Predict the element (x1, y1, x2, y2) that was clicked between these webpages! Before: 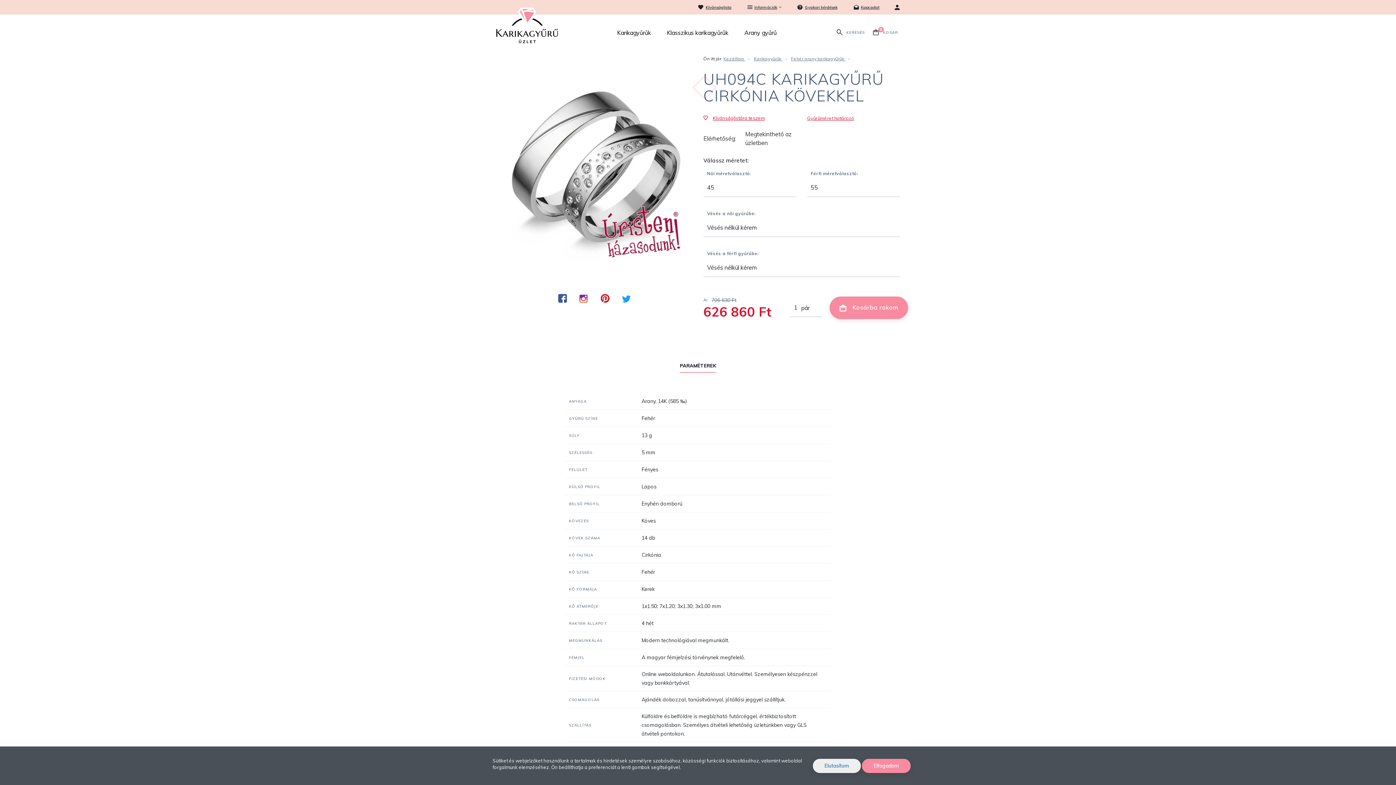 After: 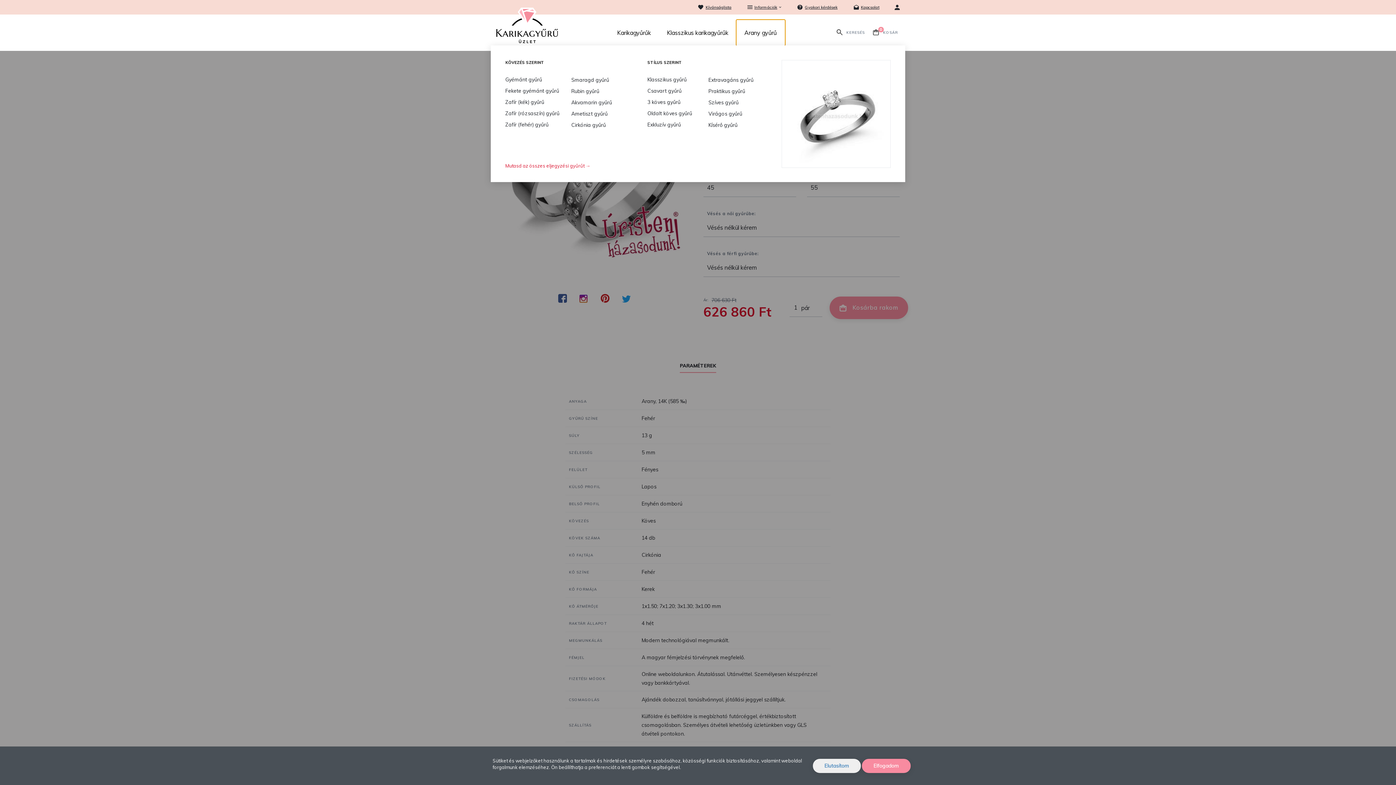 Action: bbox: (736, 20, 784, 45) label: Arany gyűrű